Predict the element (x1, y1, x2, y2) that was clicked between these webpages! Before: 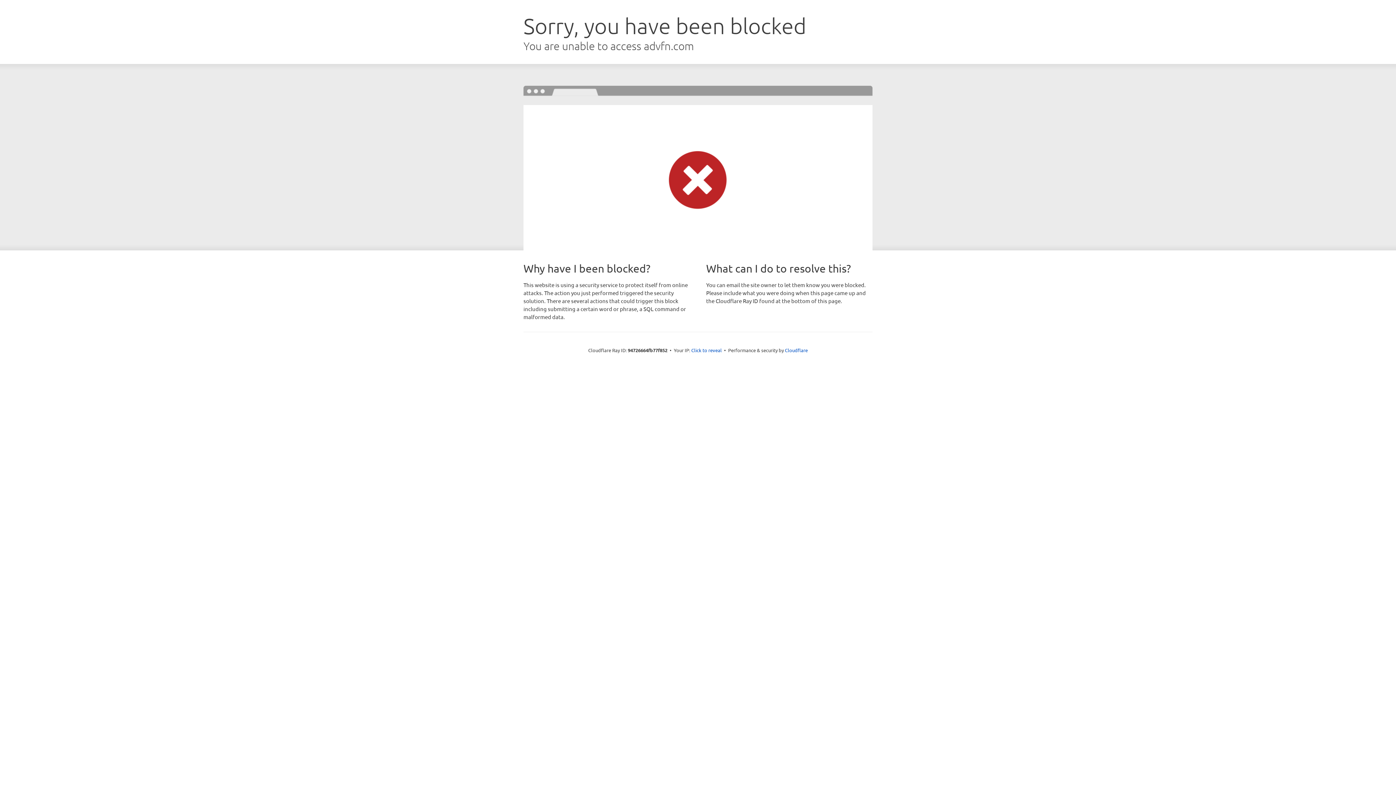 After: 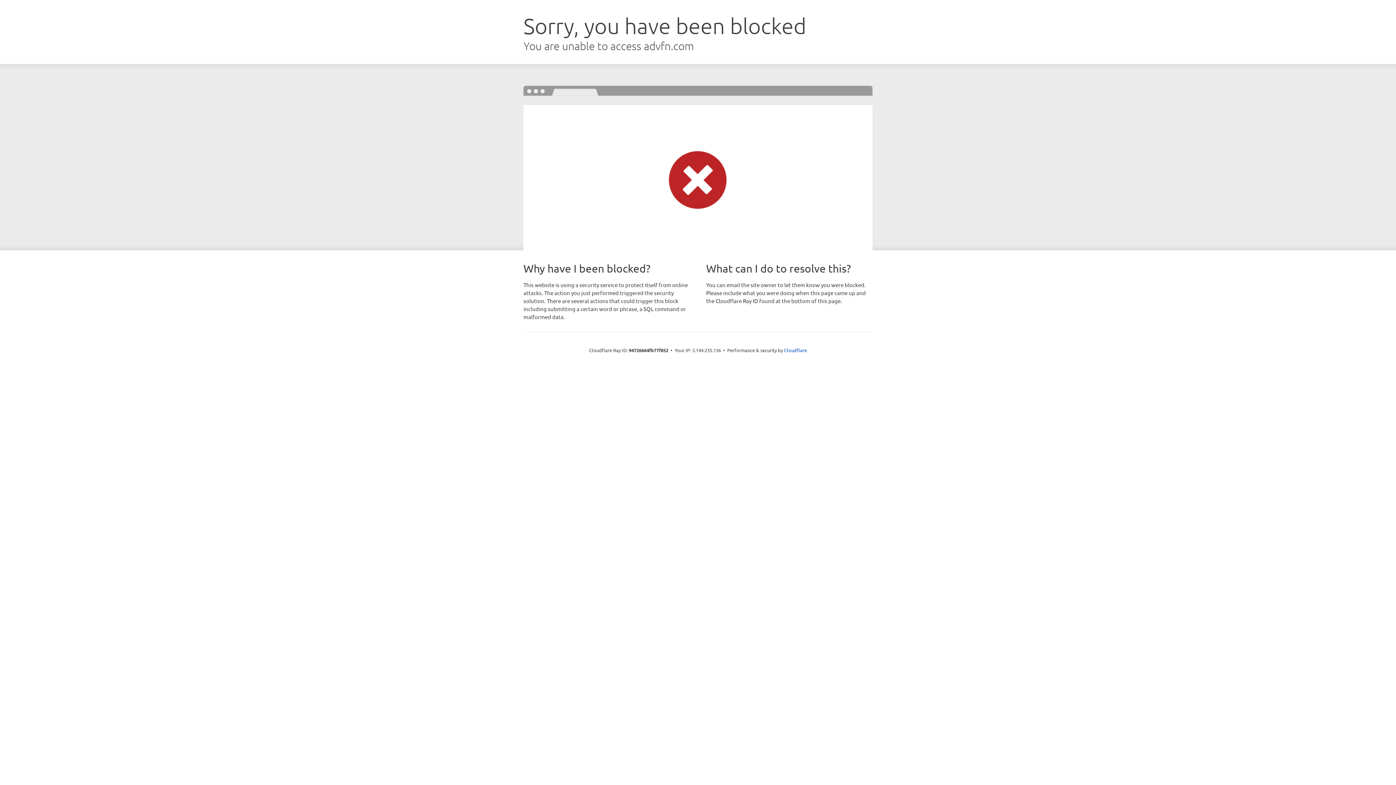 Action: label: Click to reveal bbox: (691, 346, 722, 353)